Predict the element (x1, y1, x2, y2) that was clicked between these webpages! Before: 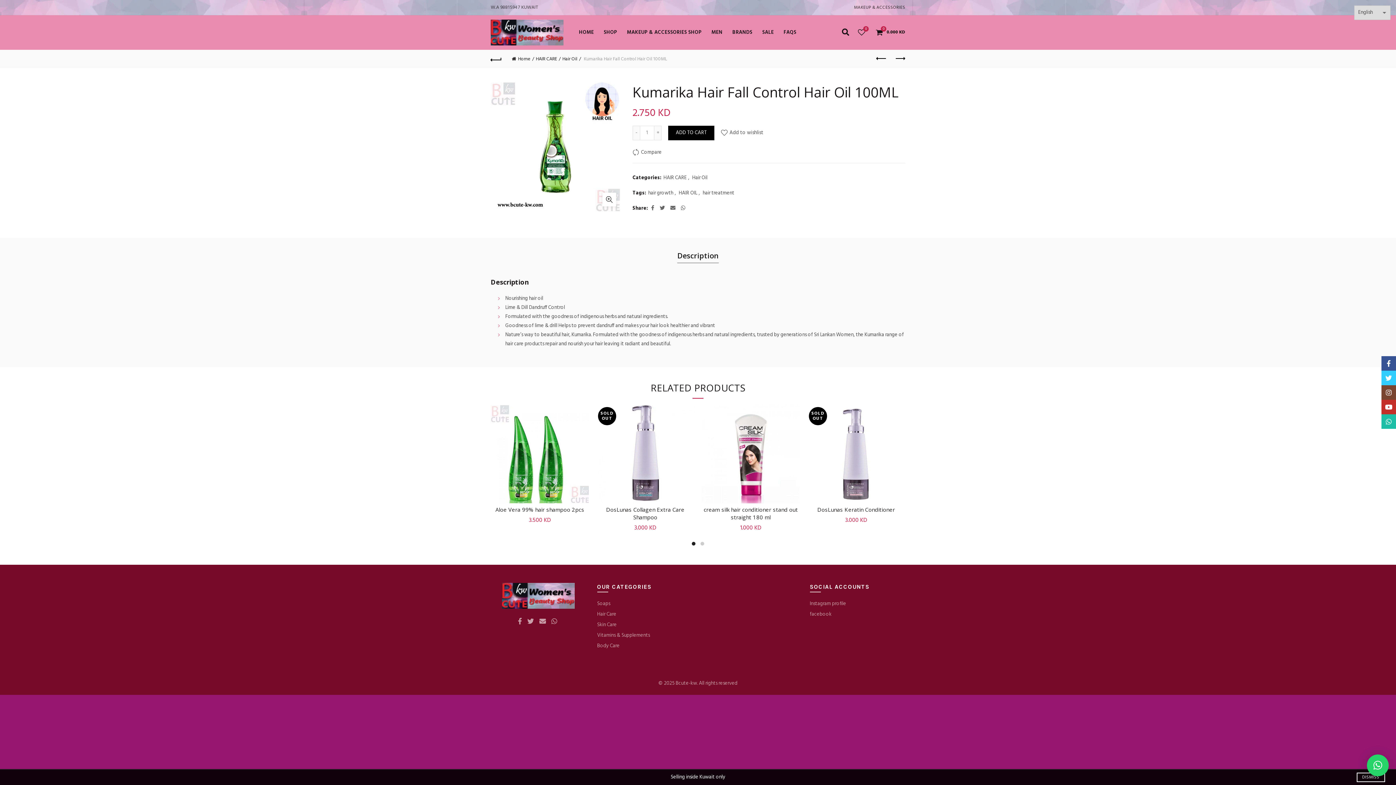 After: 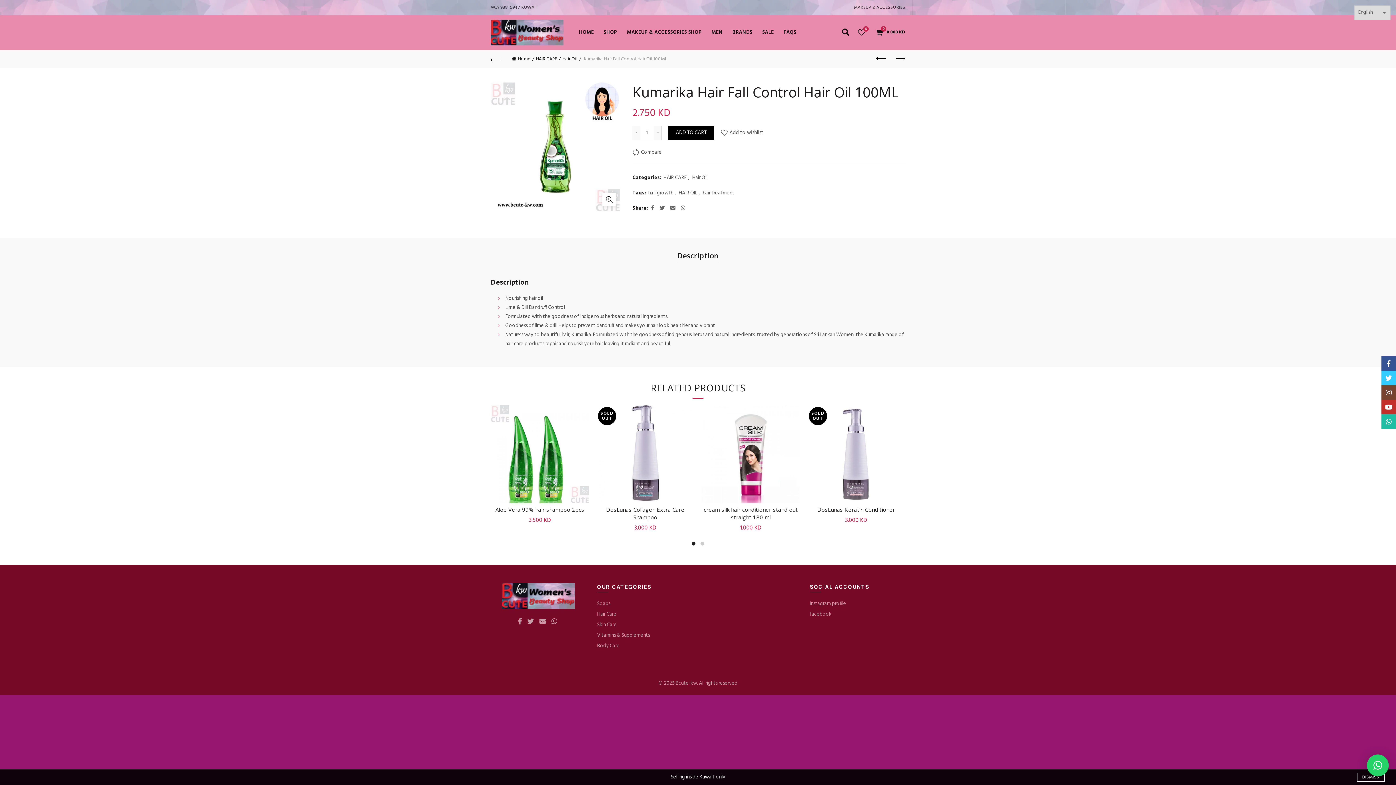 Action: label: Description bbox: (677, 249, 718, 262)